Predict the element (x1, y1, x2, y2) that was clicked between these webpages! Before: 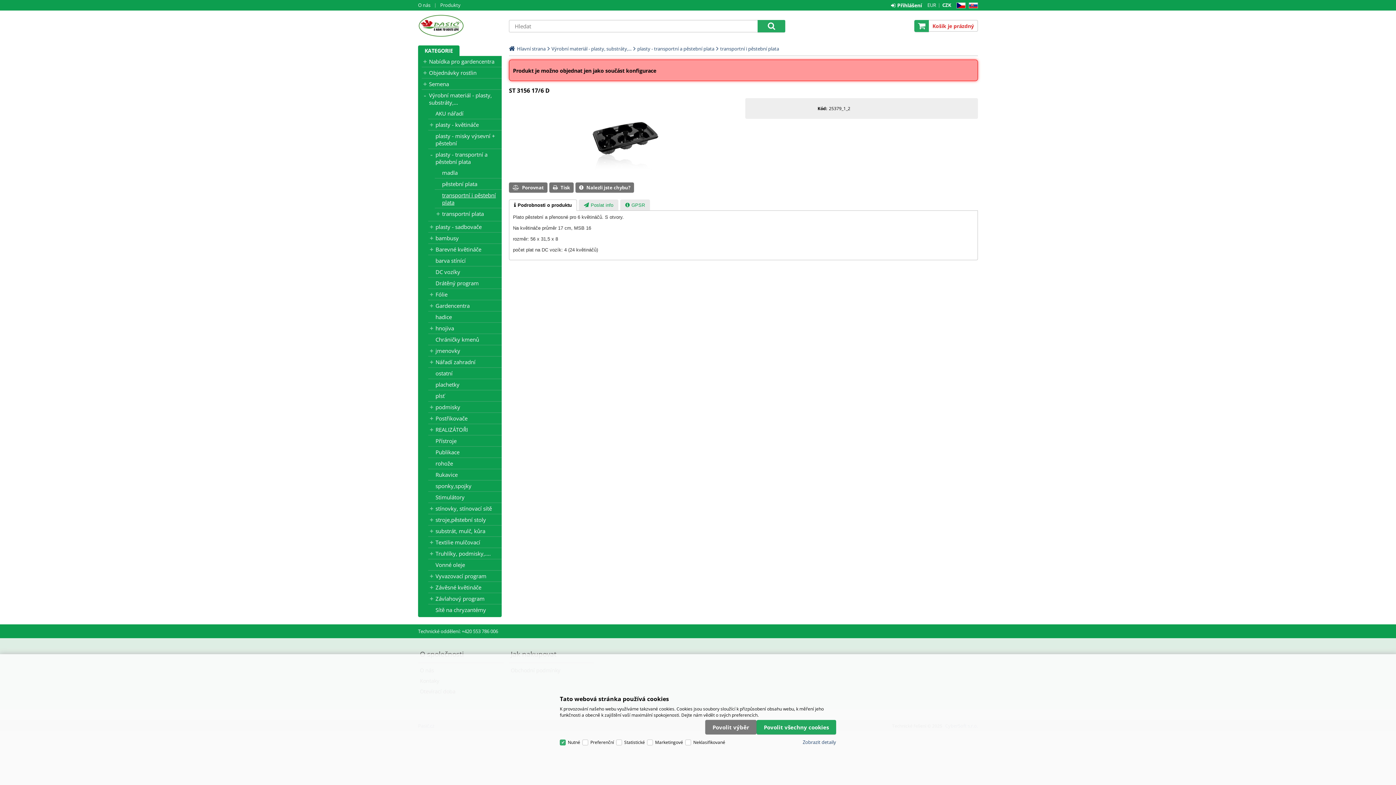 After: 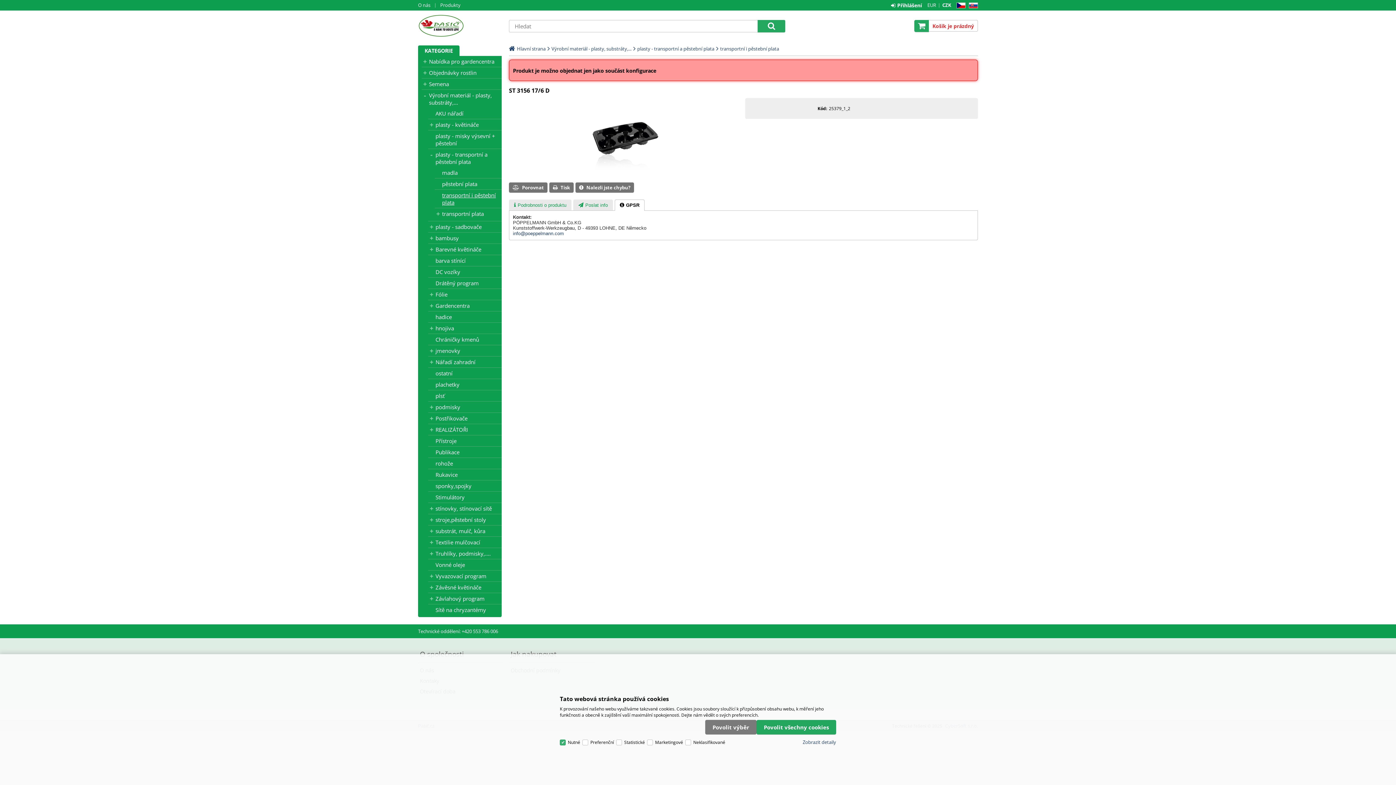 Action: label: GPSR bbox: (620, 200, 649, 210)